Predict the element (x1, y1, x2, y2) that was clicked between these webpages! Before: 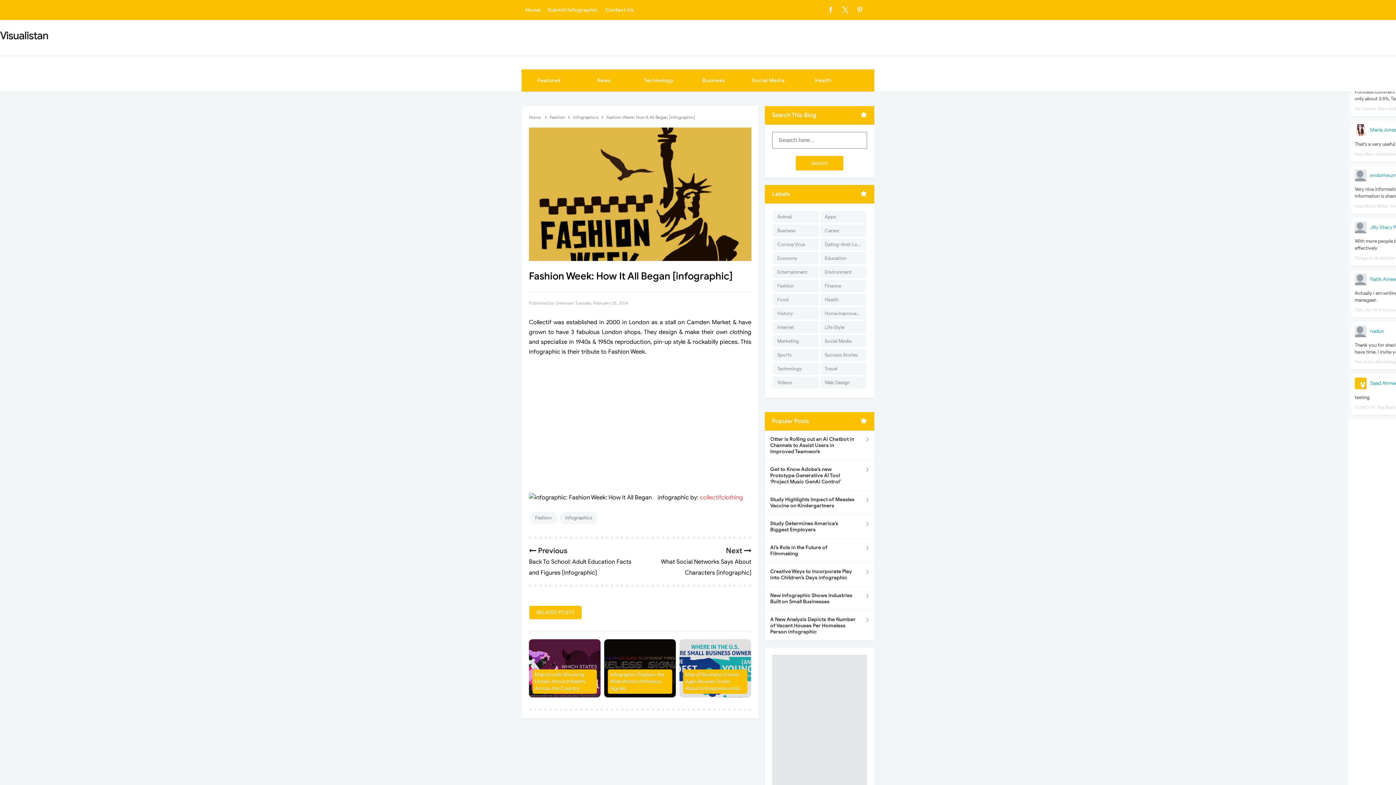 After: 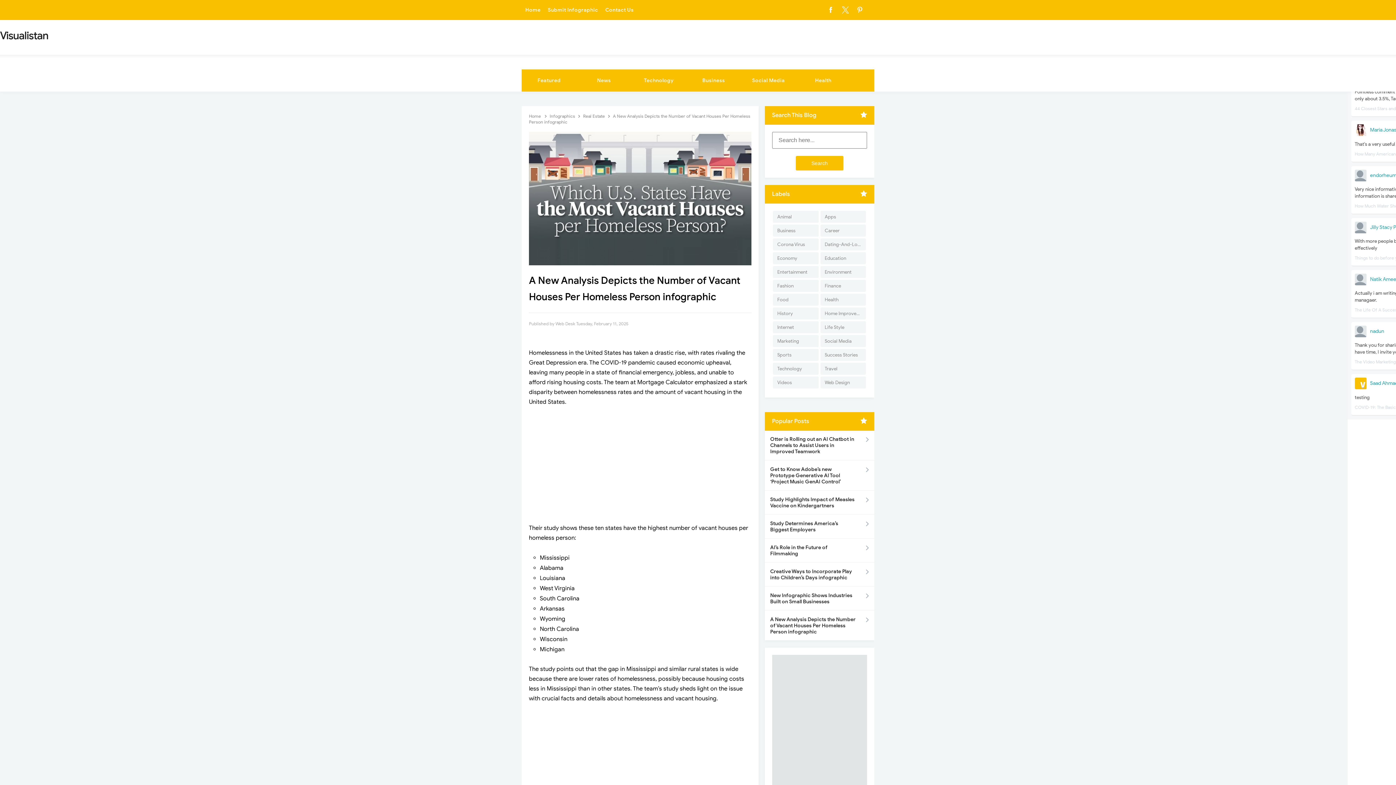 Action: bbox: (764, 611, 874, 640) label: A New Analysis Depicts the Number of Vacant Houses Per Homeless Person infographic